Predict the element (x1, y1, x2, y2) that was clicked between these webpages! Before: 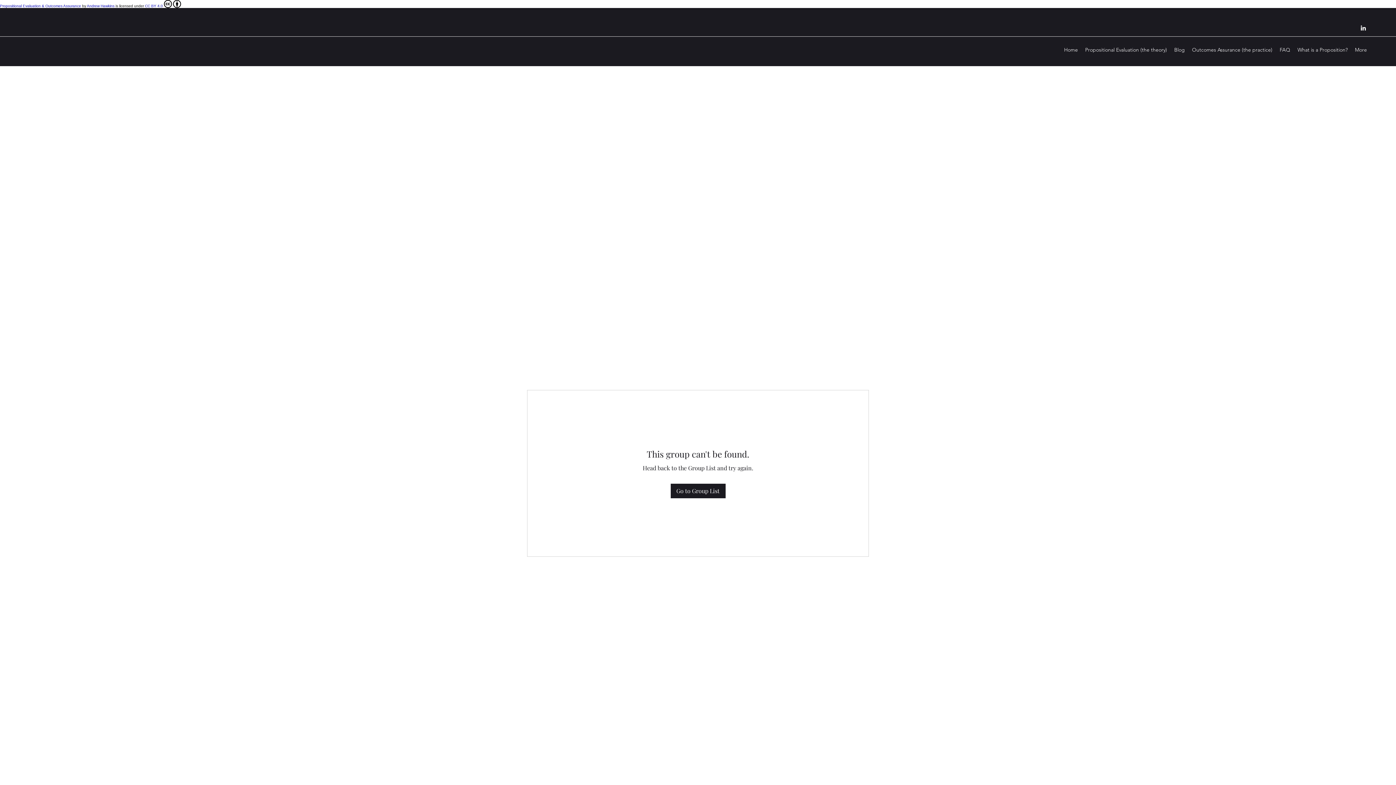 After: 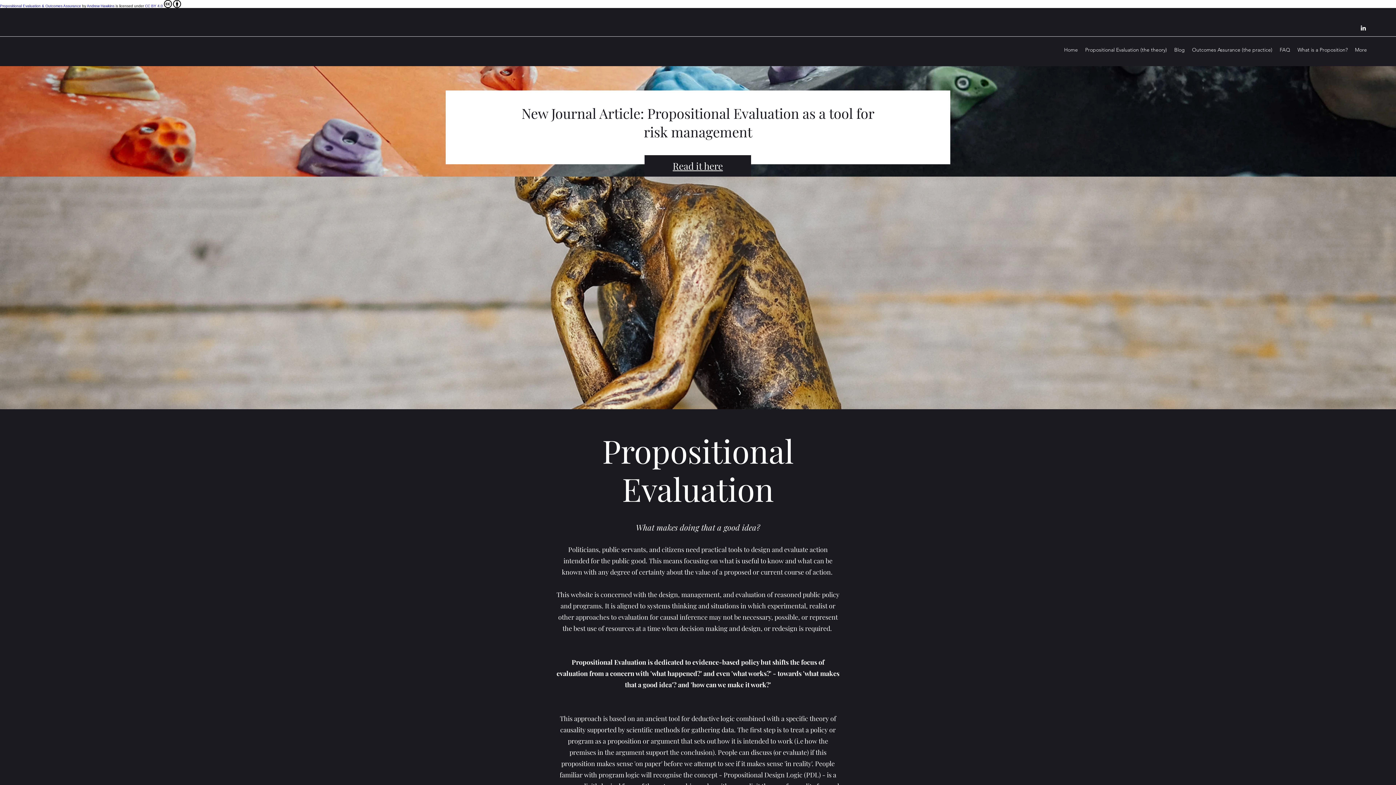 Action: bbox: (0, 4, 81, 8) label: Propositional Evaluation & Outcomes Assurance